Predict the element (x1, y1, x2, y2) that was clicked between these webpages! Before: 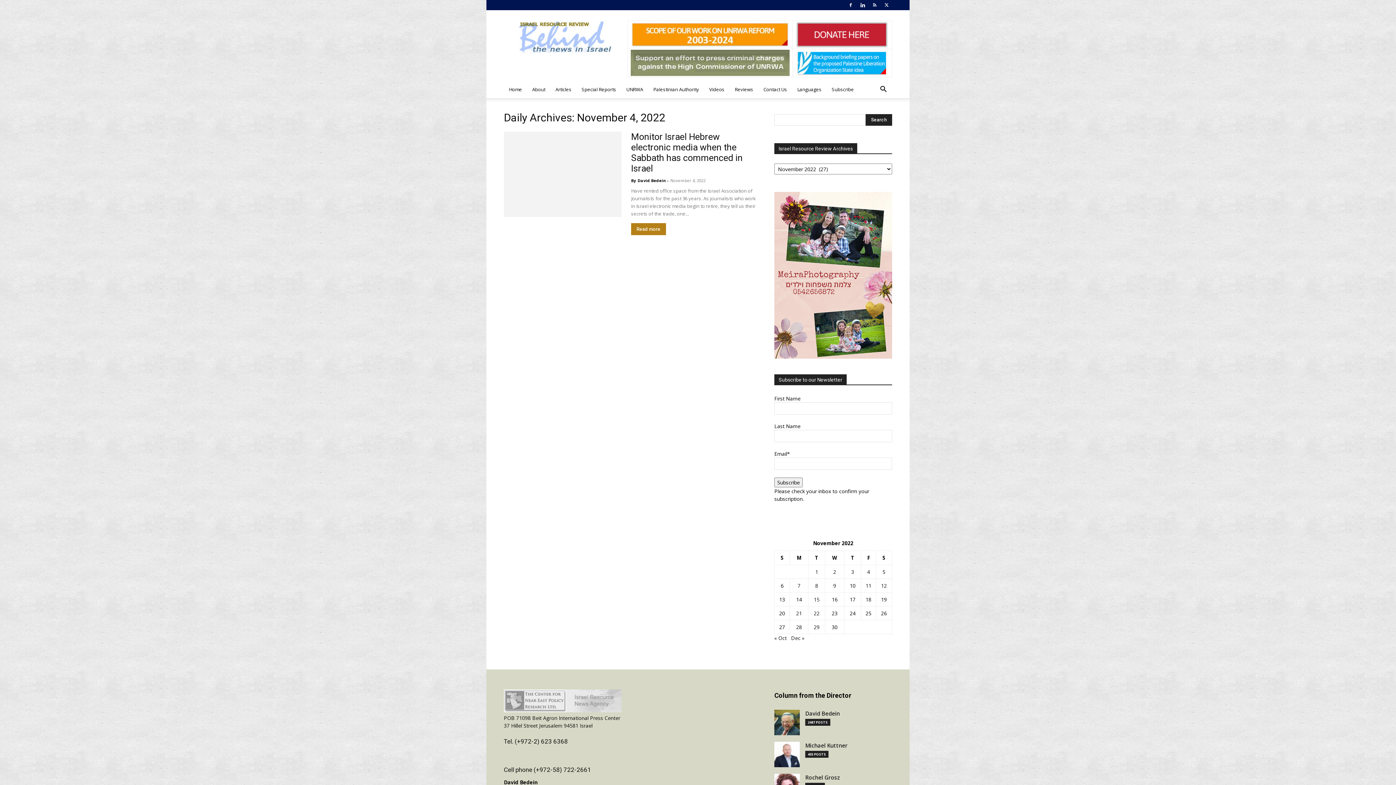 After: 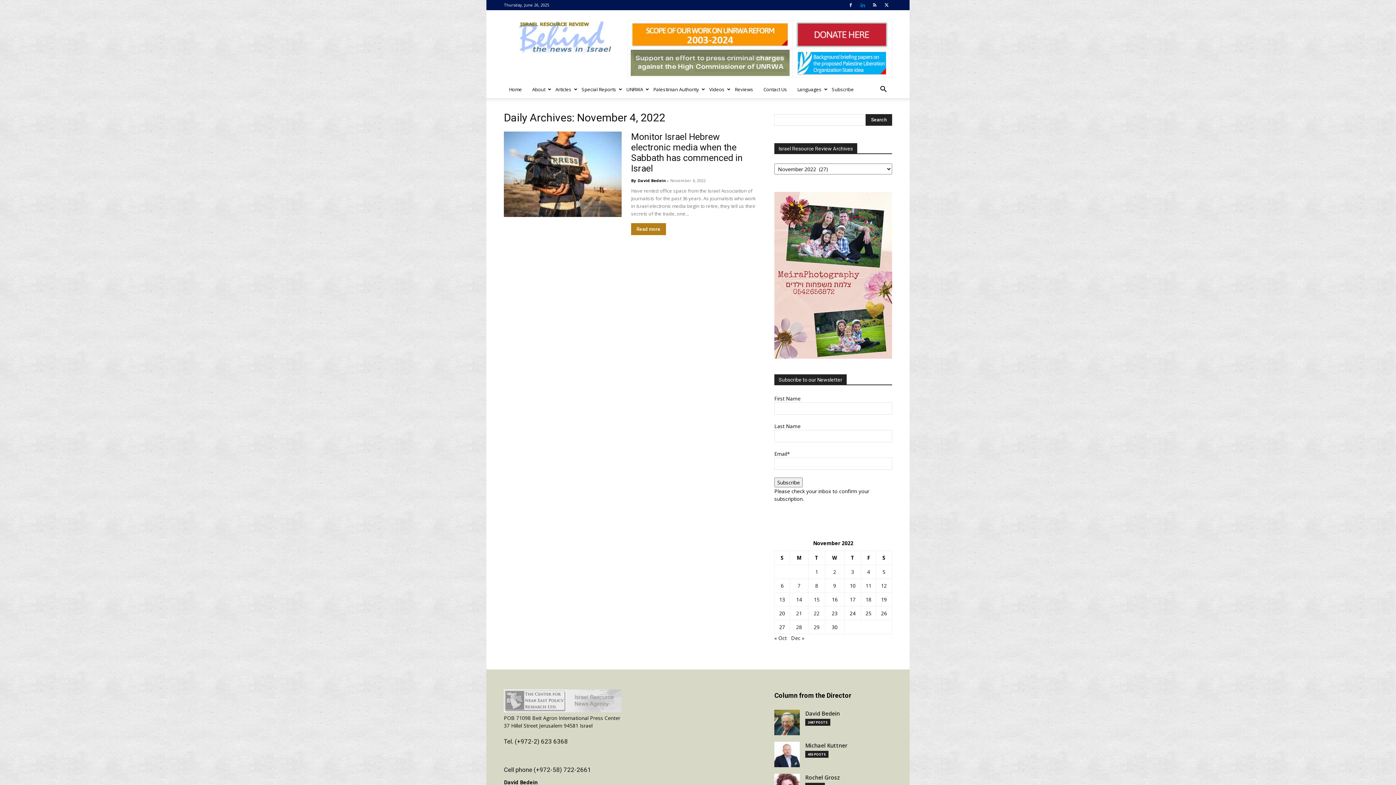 Action: bbox: (857, 0, 868, 10)